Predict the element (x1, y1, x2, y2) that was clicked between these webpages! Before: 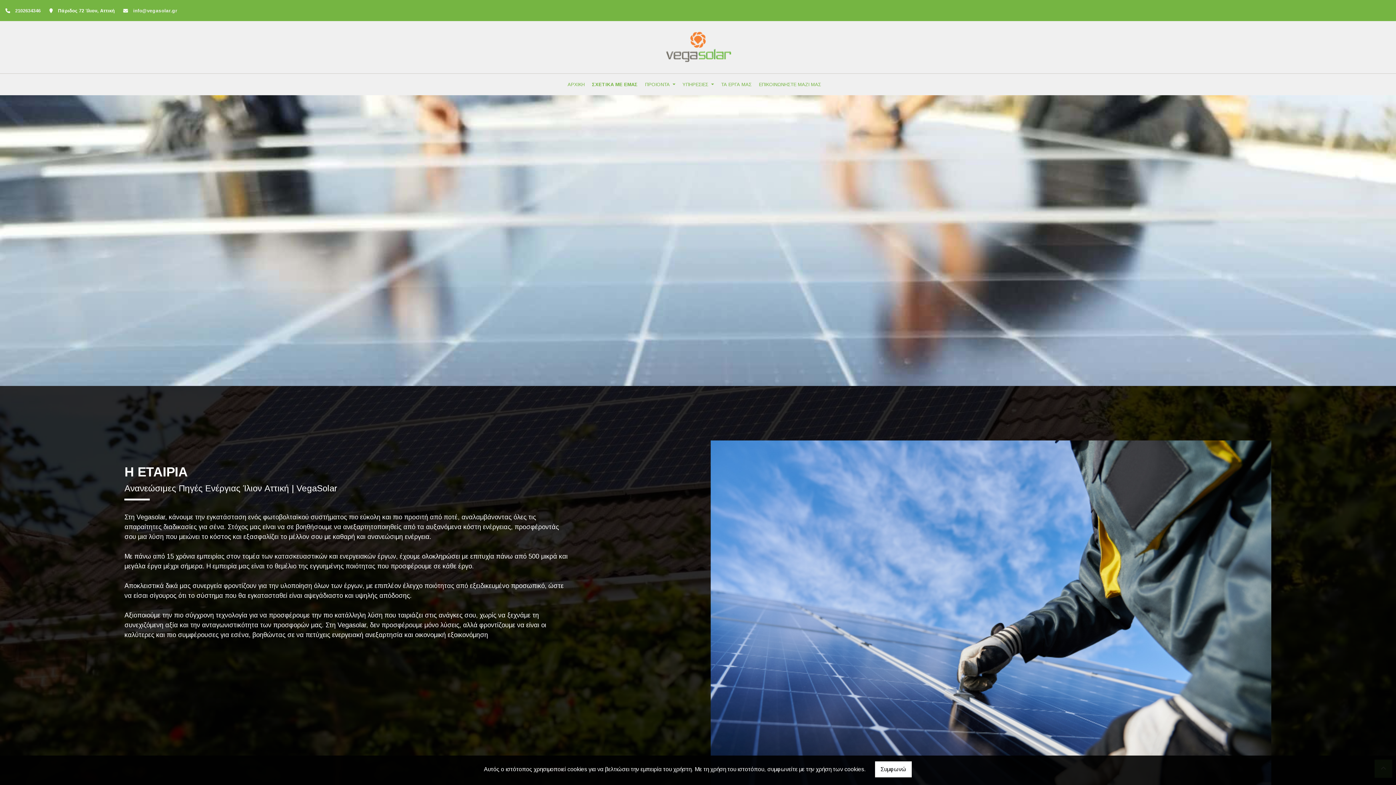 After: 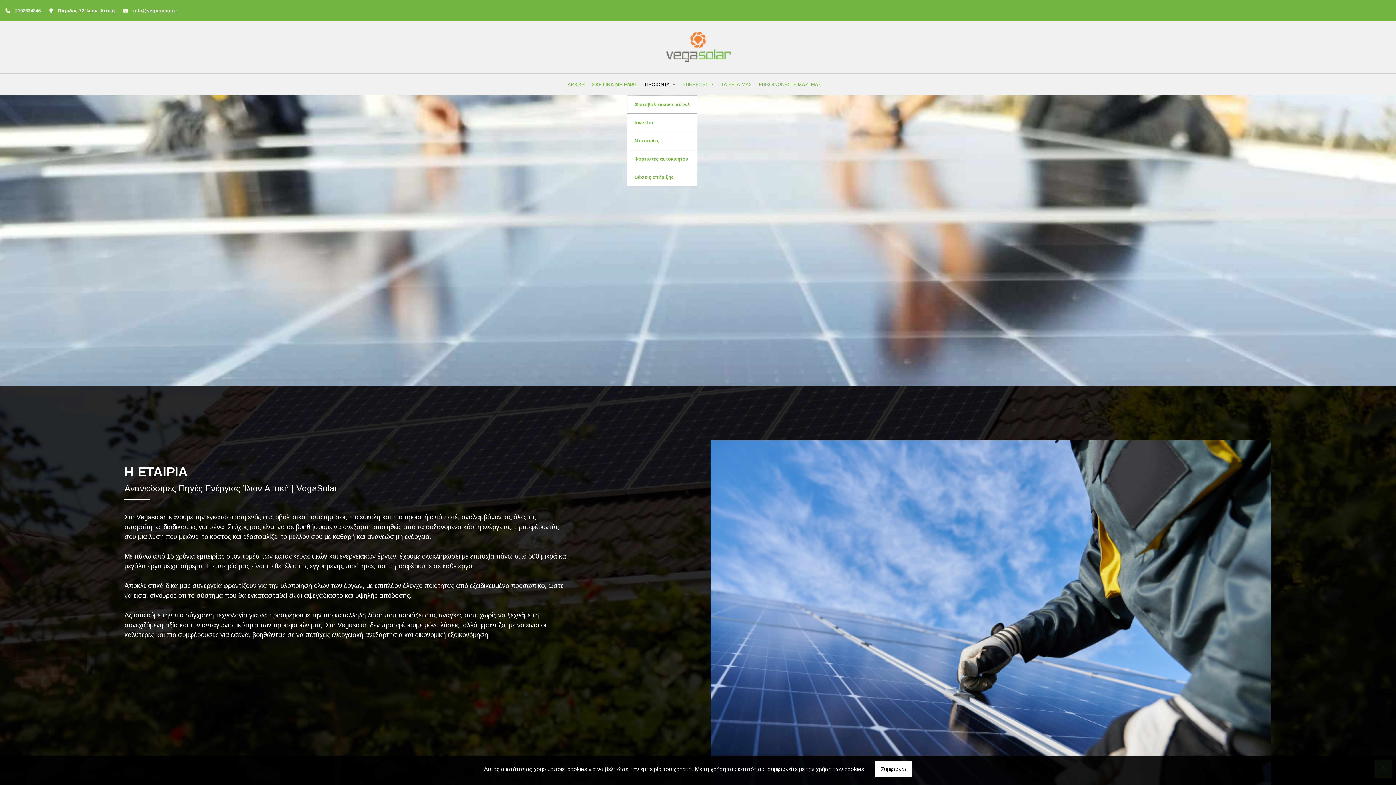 Action: label: ΠΡΟΙΟΝΤΑ  bbox: (645, 73, 675, 95)